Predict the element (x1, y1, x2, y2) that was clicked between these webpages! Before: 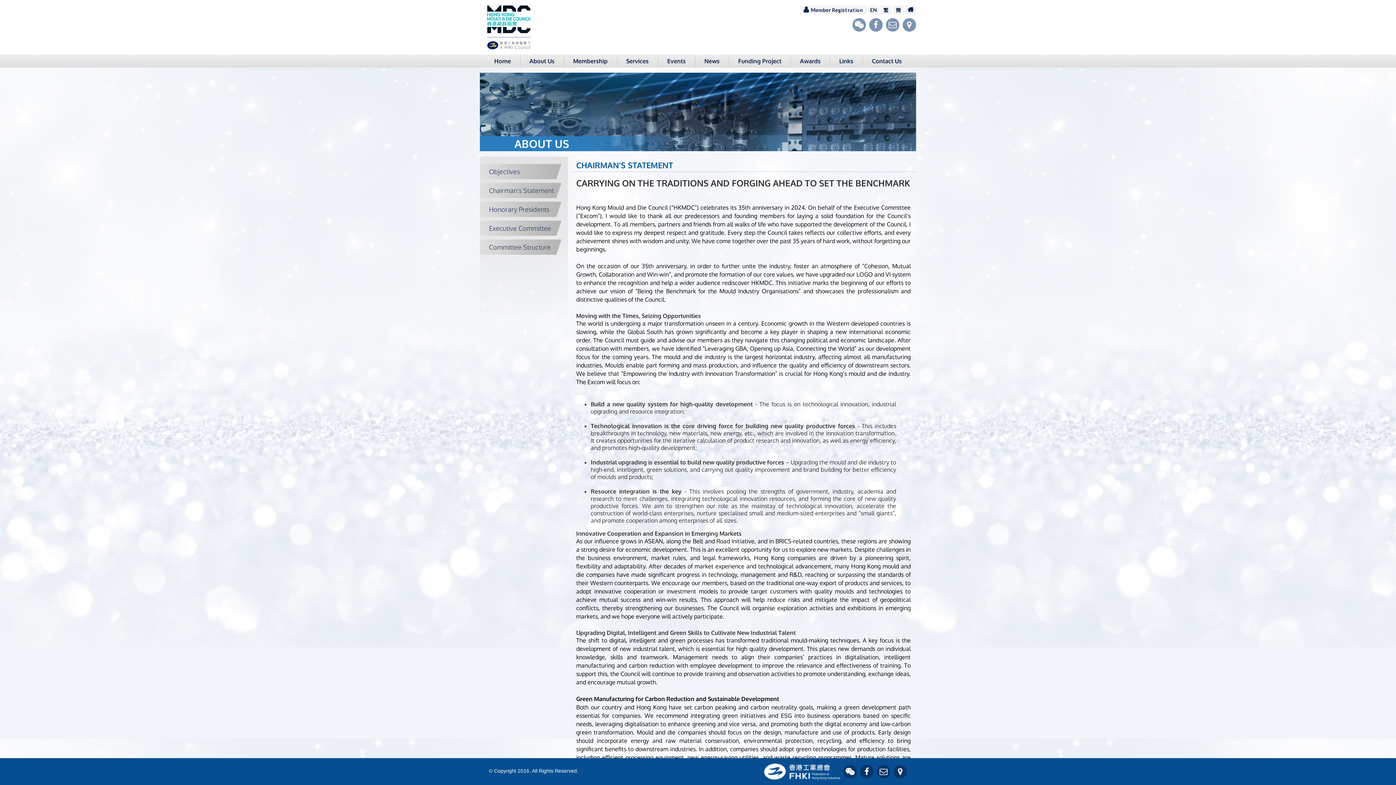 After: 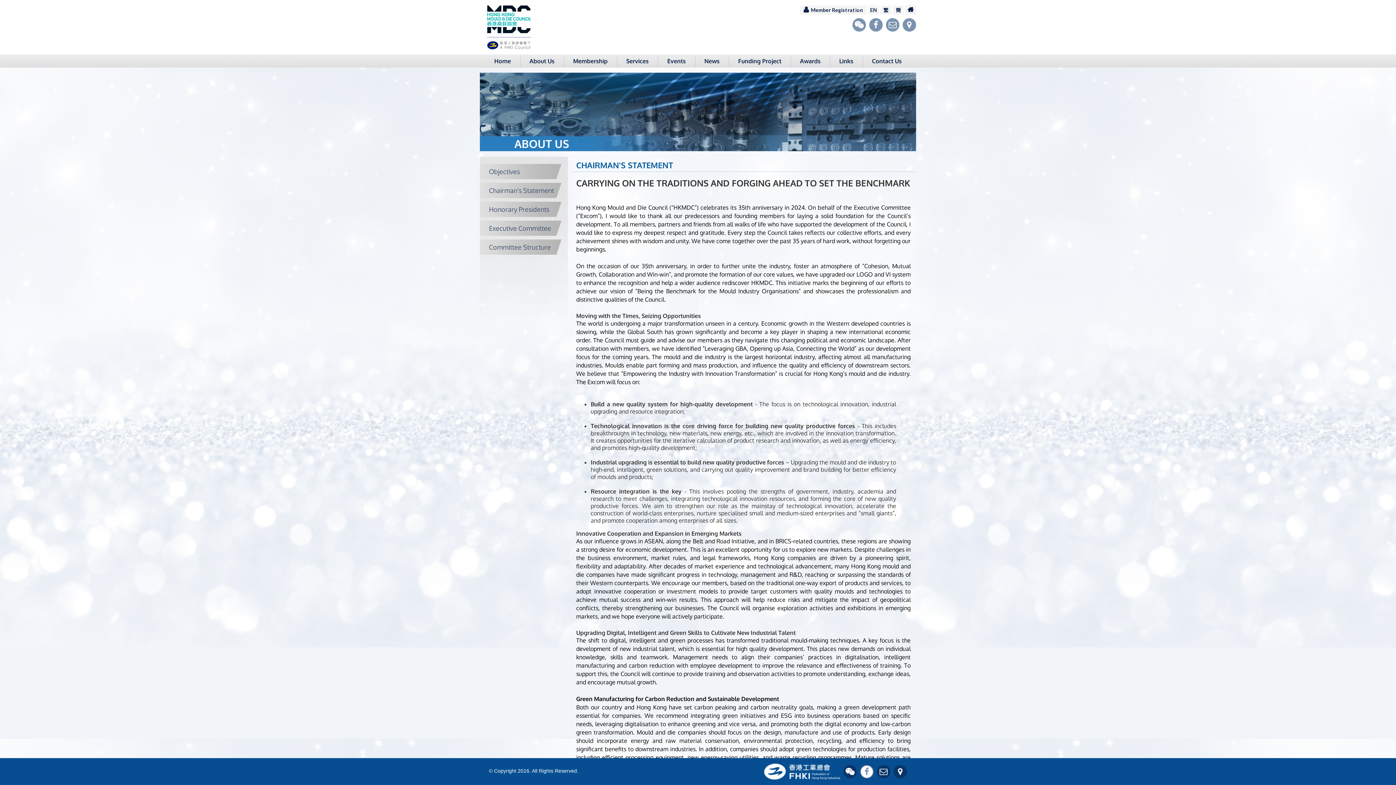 Action: bbox: (864, 767, 869, 776)